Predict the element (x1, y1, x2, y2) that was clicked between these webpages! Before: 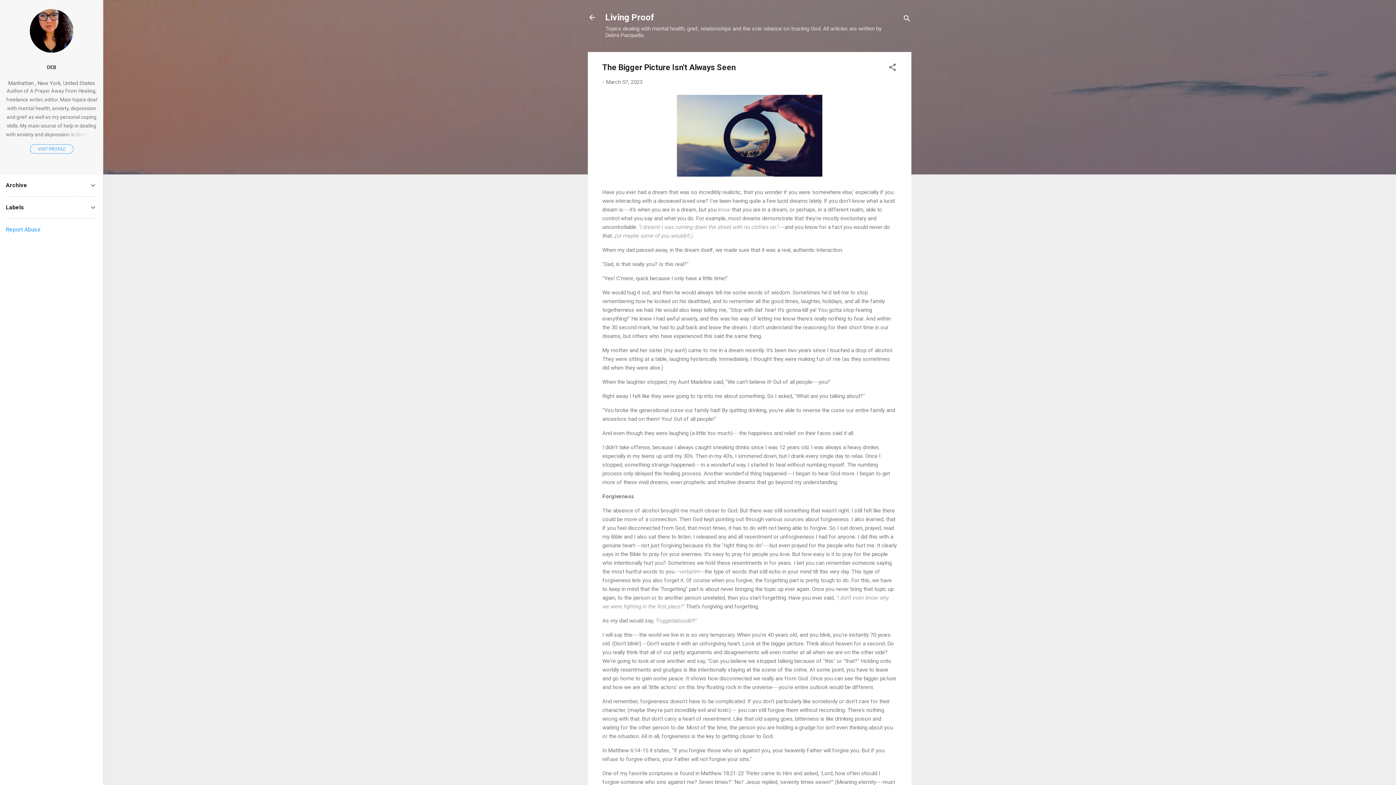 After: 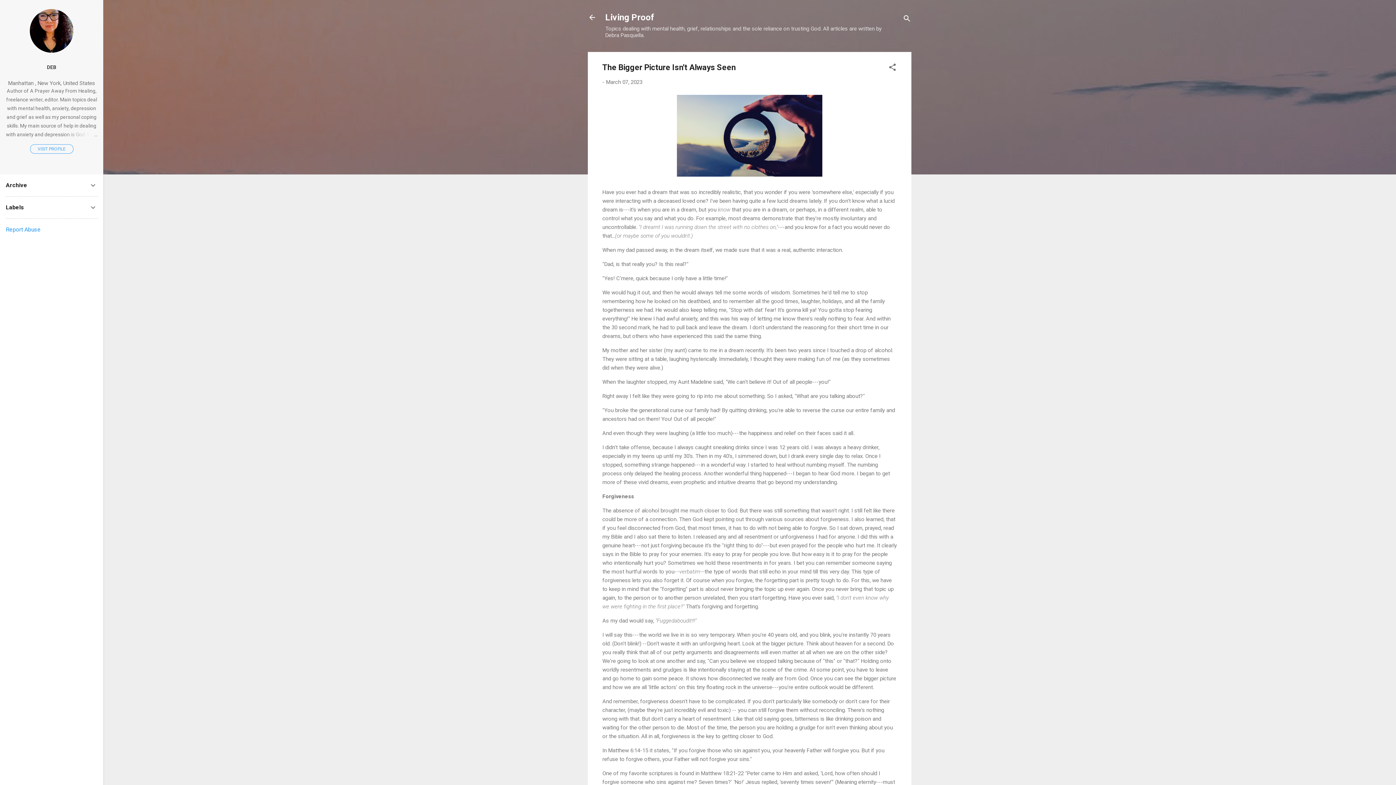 Action: bbox: (5, 226, 40, 233) label: Report Abuse